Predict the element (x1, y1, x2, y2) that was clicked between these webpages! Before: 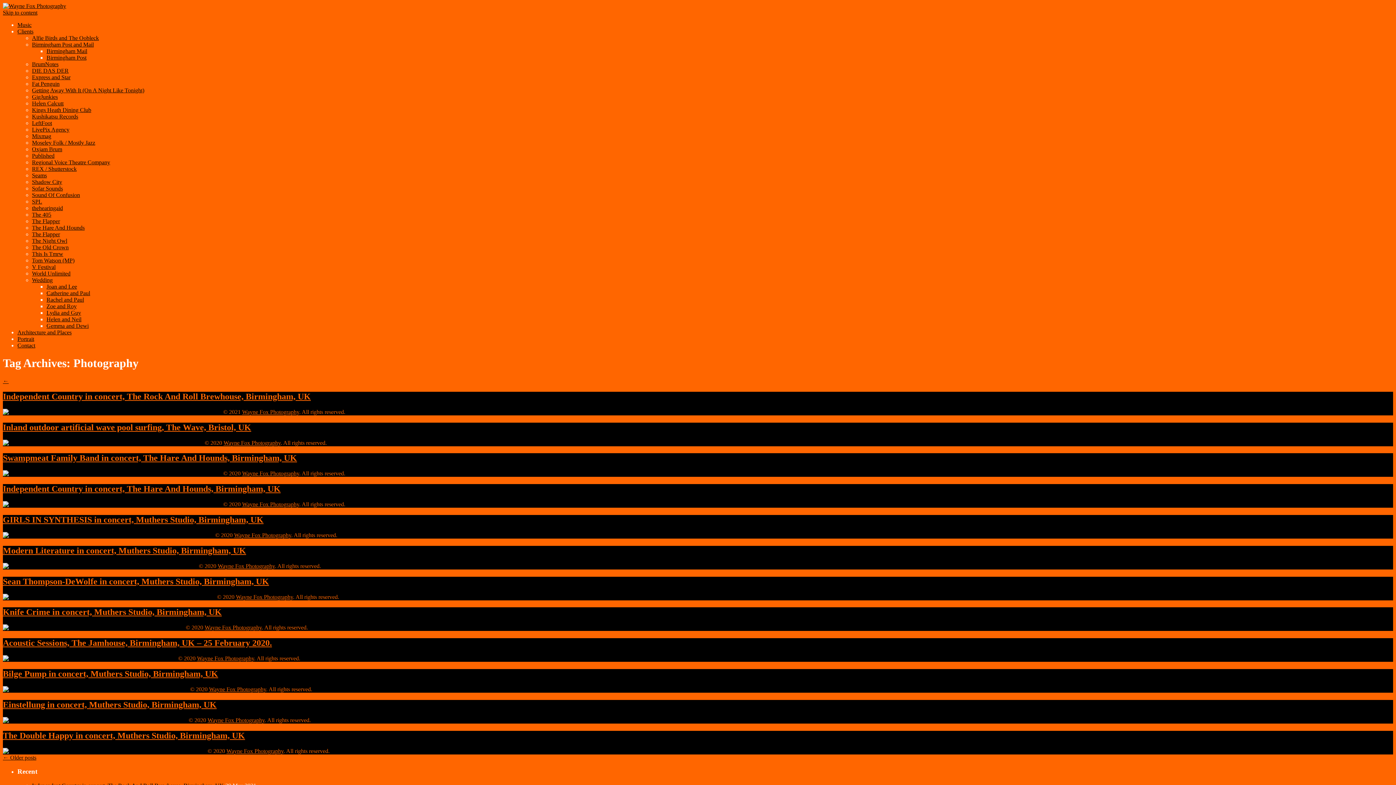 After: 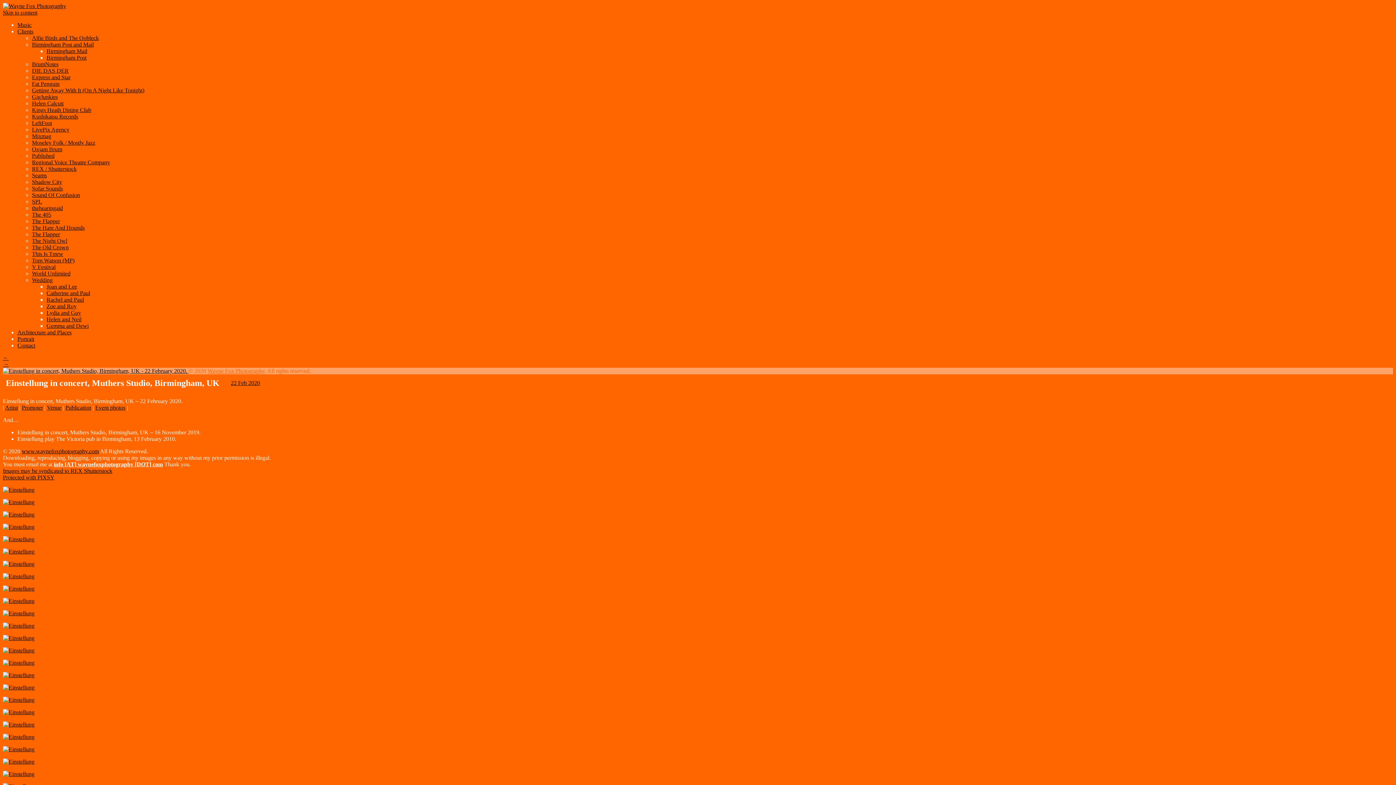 Action: label:   bbox: (2, 717, 188, 723)